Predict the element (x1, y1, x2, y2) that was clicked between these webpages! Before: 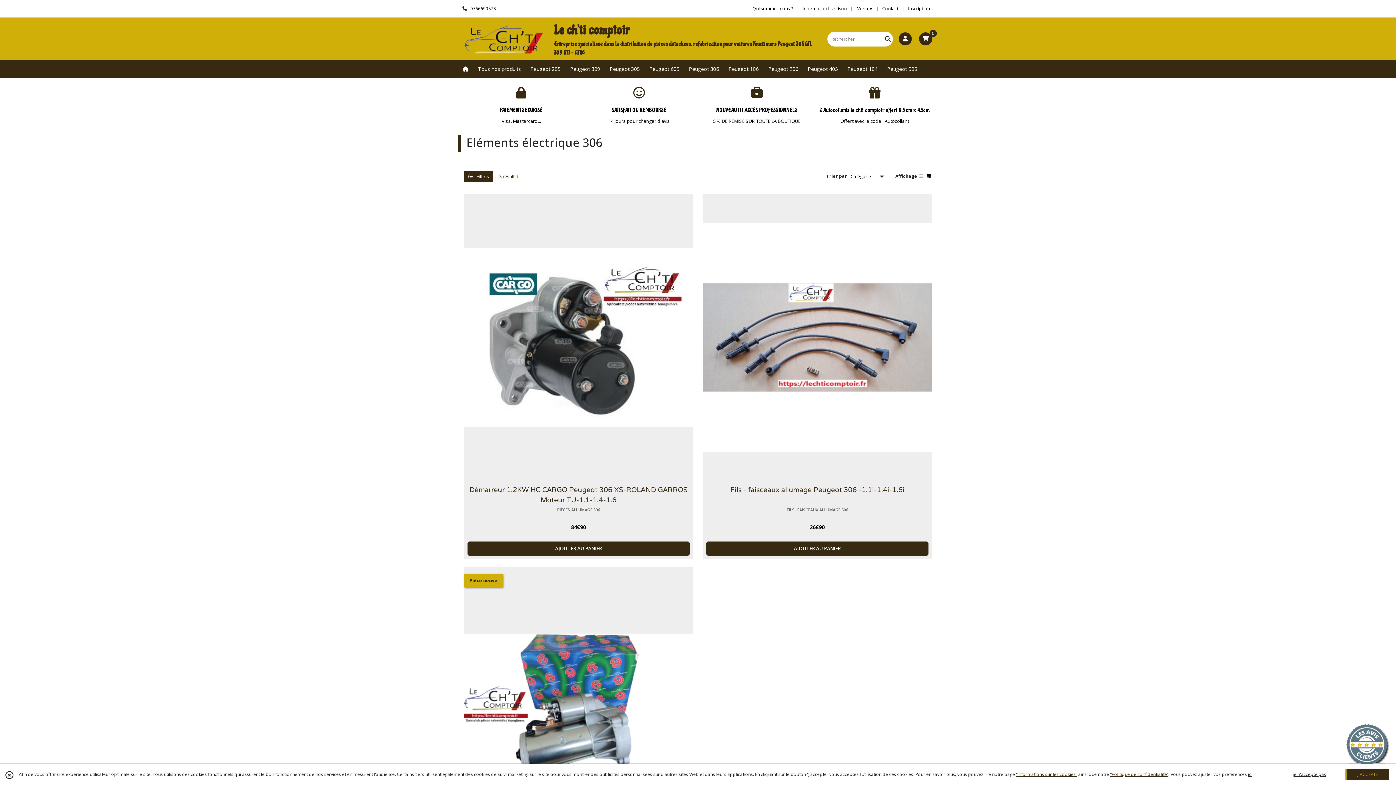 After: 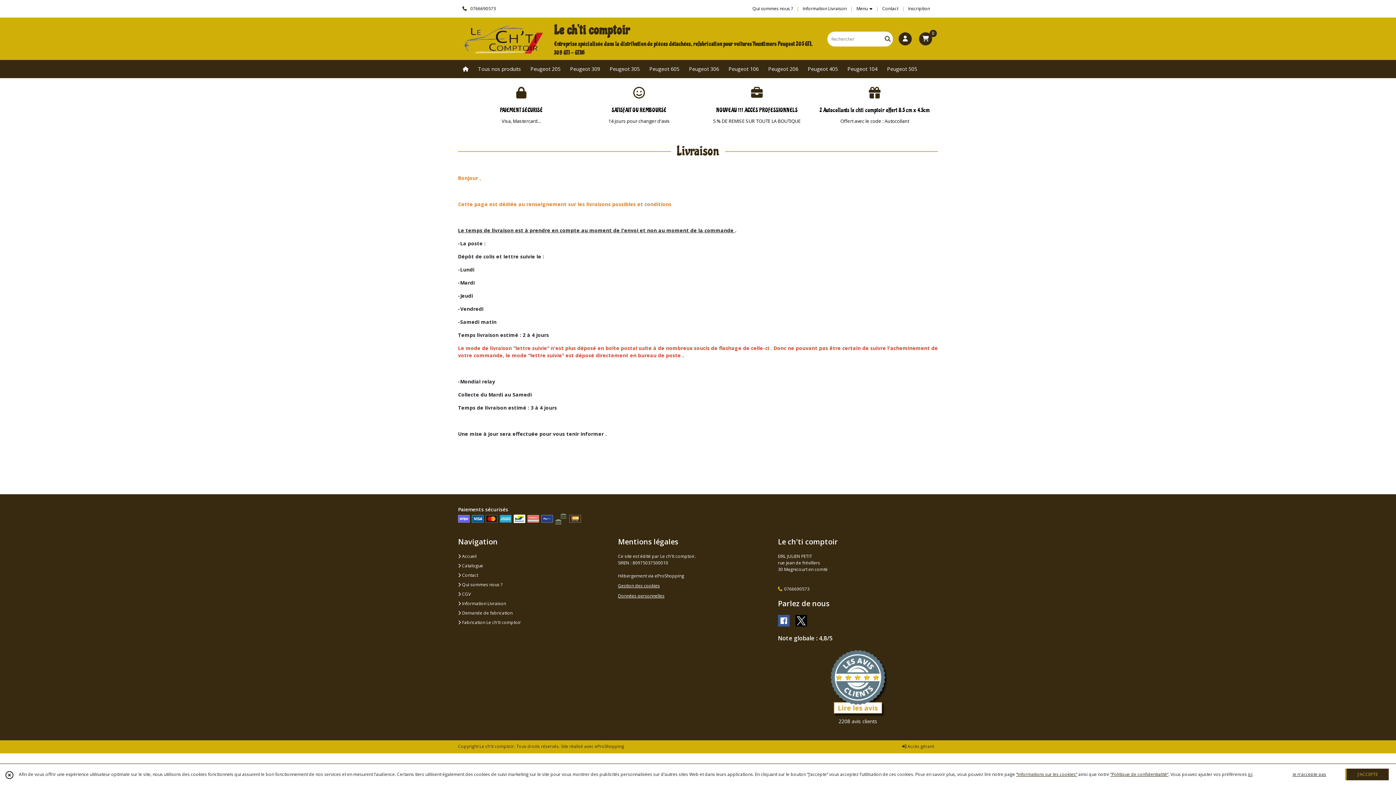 Action: label: Information Livraison bbox: (802, 5, 846, 12)